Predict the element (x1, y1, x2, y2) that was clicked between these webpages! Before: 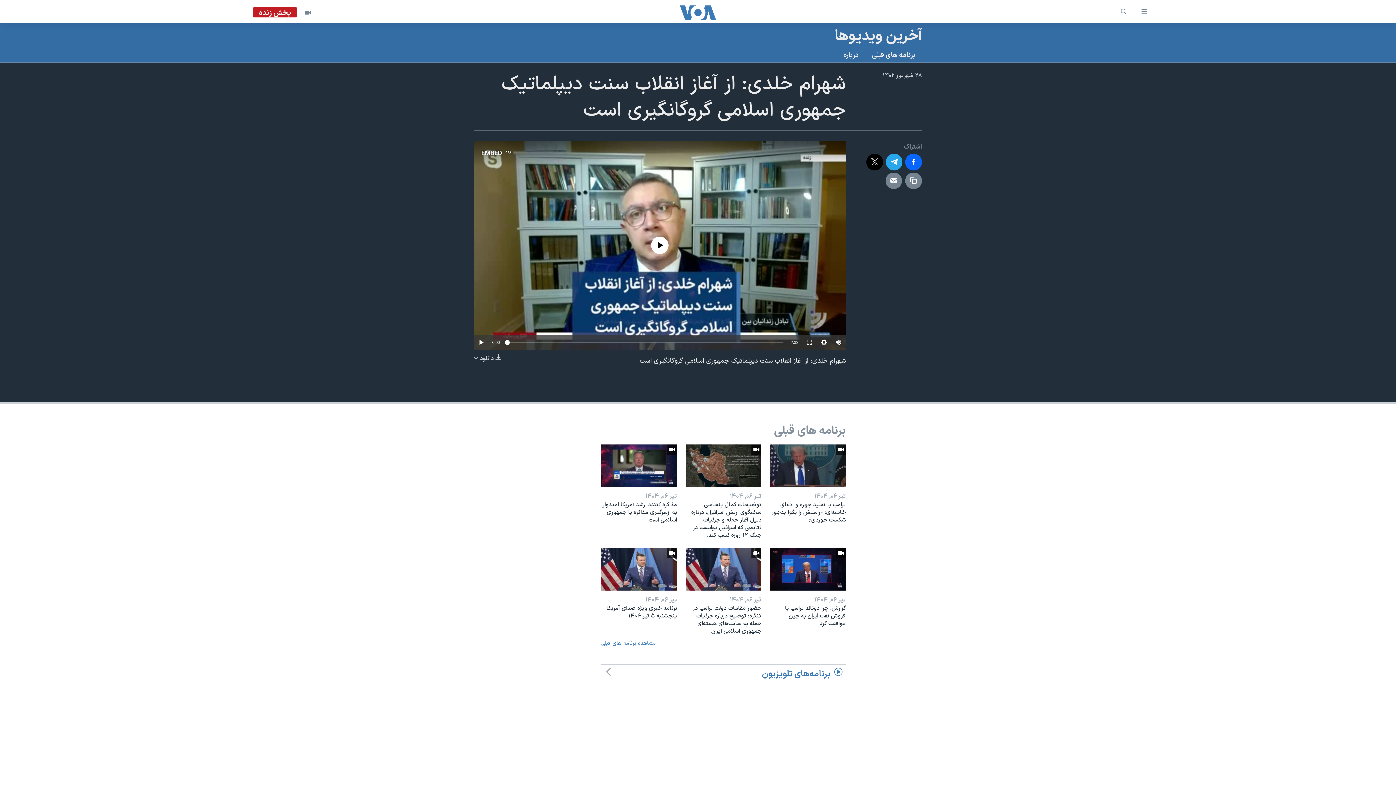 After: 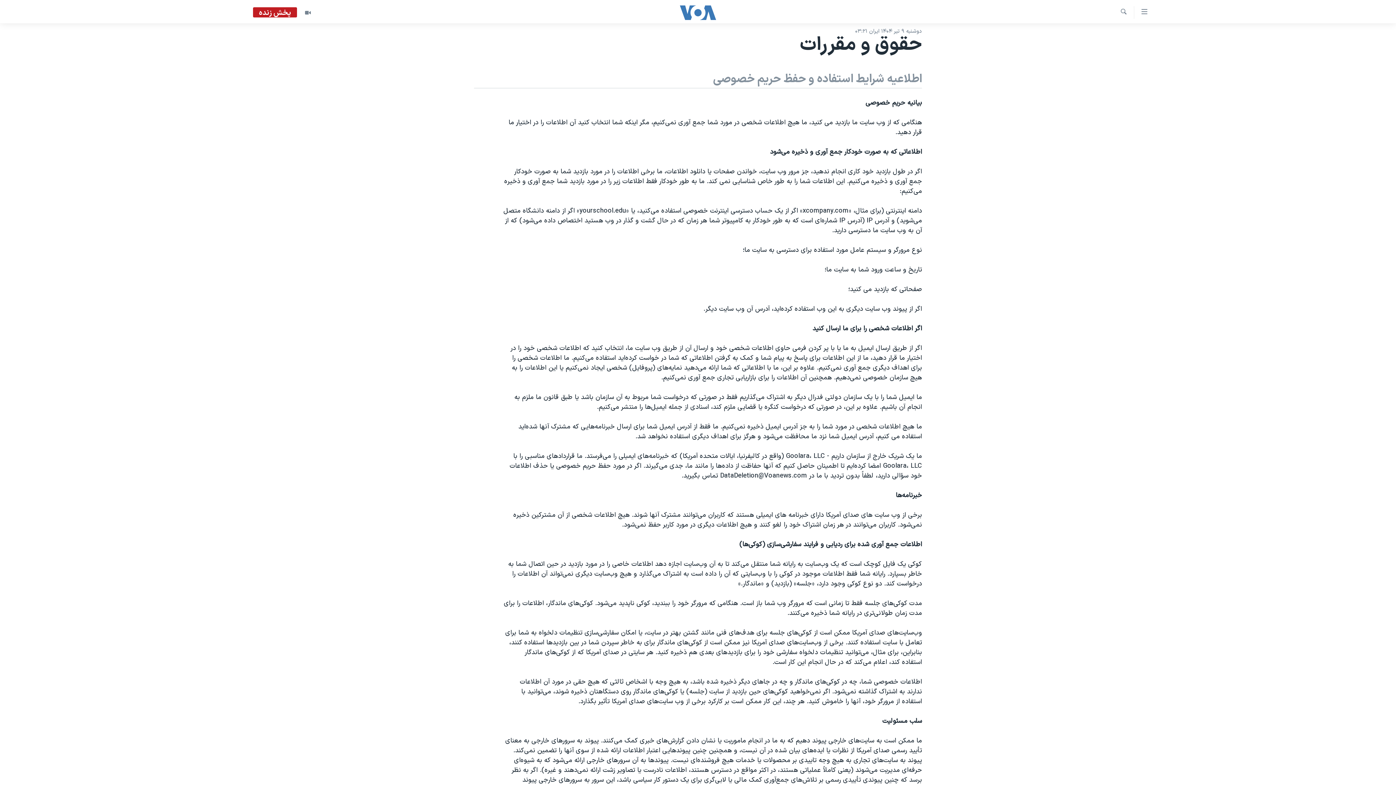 Action: label: حقوق و مقررات bbox: (698, 754, 698, 764)